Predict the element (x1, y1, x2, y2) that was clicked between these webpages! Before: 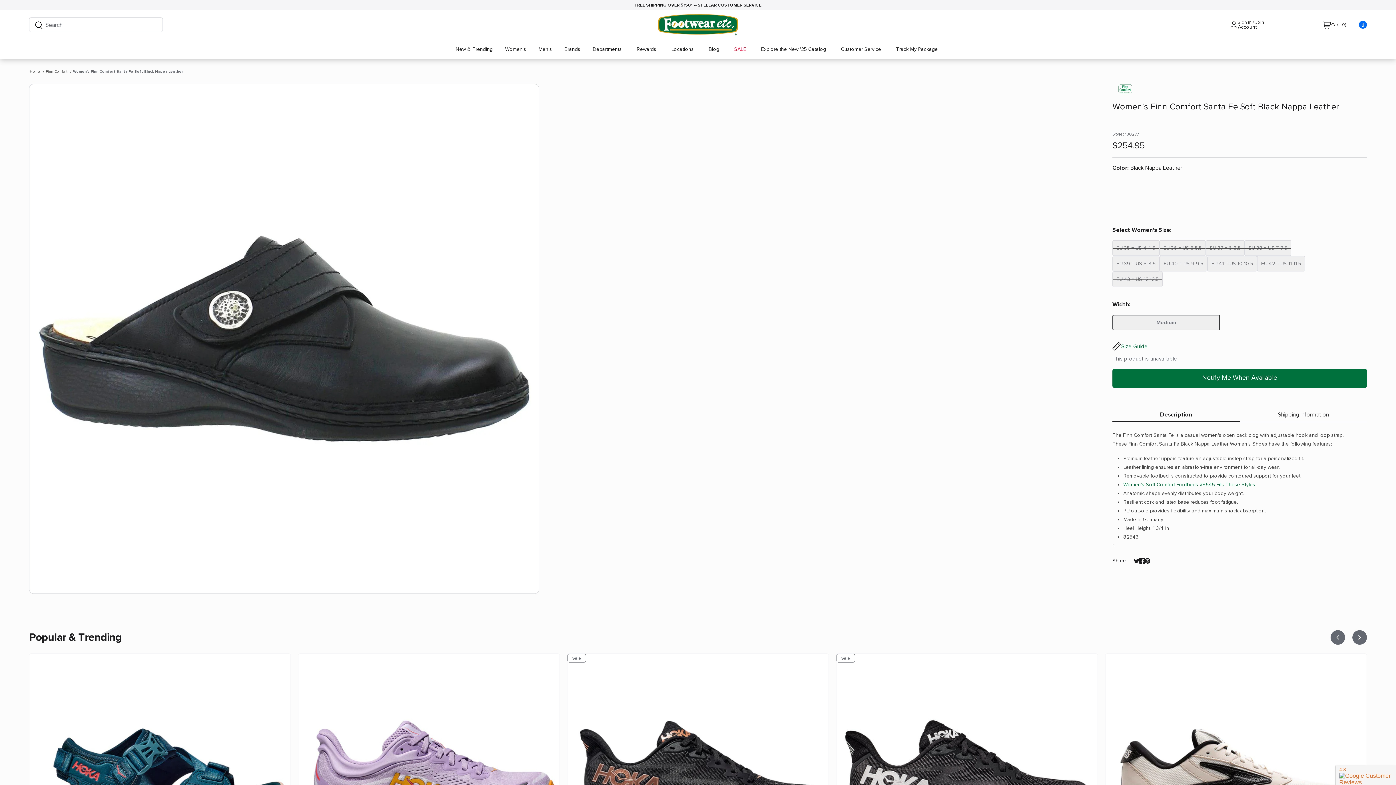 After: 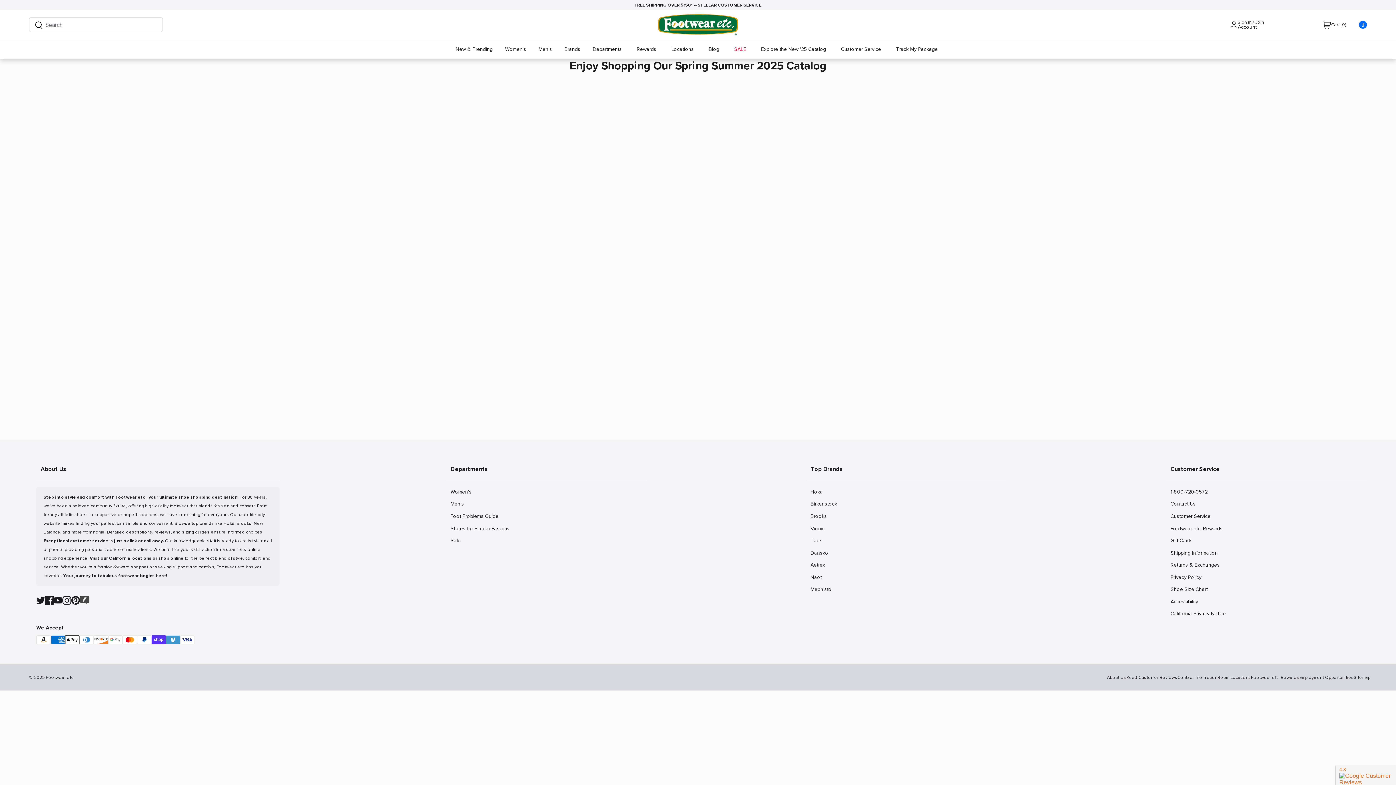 Action: label: Explore the New '25 Catalog bbox: (752, 39, 835, 58)